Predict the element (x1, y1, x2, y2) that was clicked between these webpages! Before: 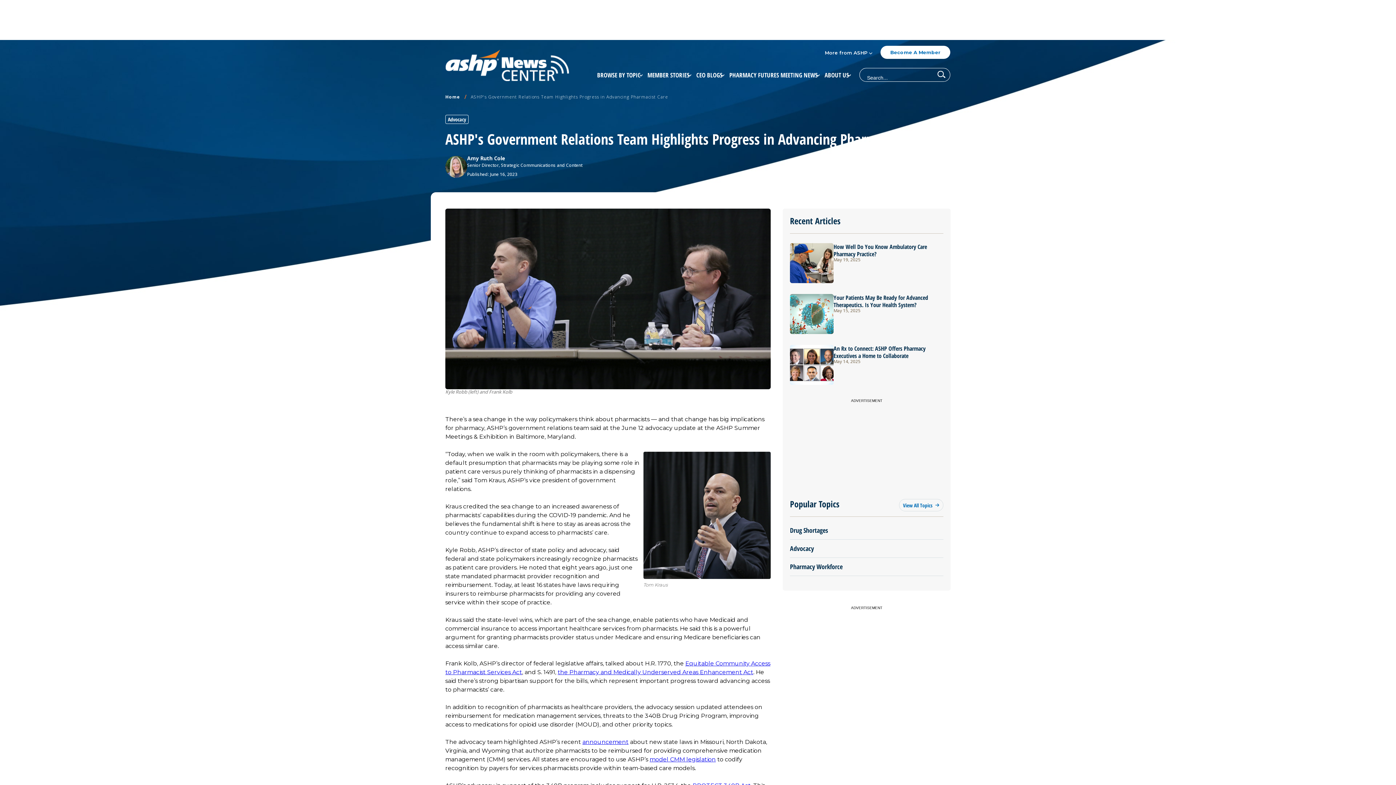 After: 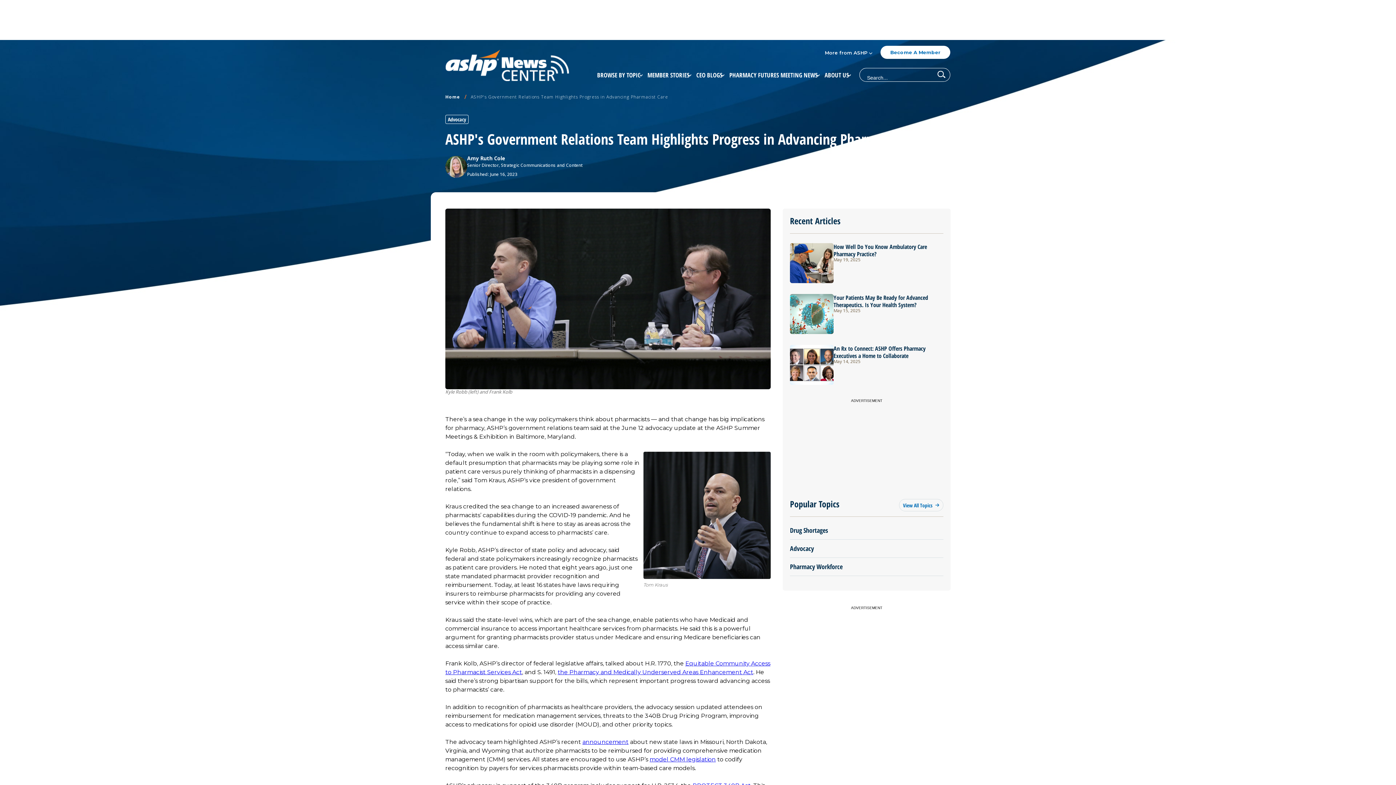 Action: label: Become A Member bbox: (880, 45, 950, 58)